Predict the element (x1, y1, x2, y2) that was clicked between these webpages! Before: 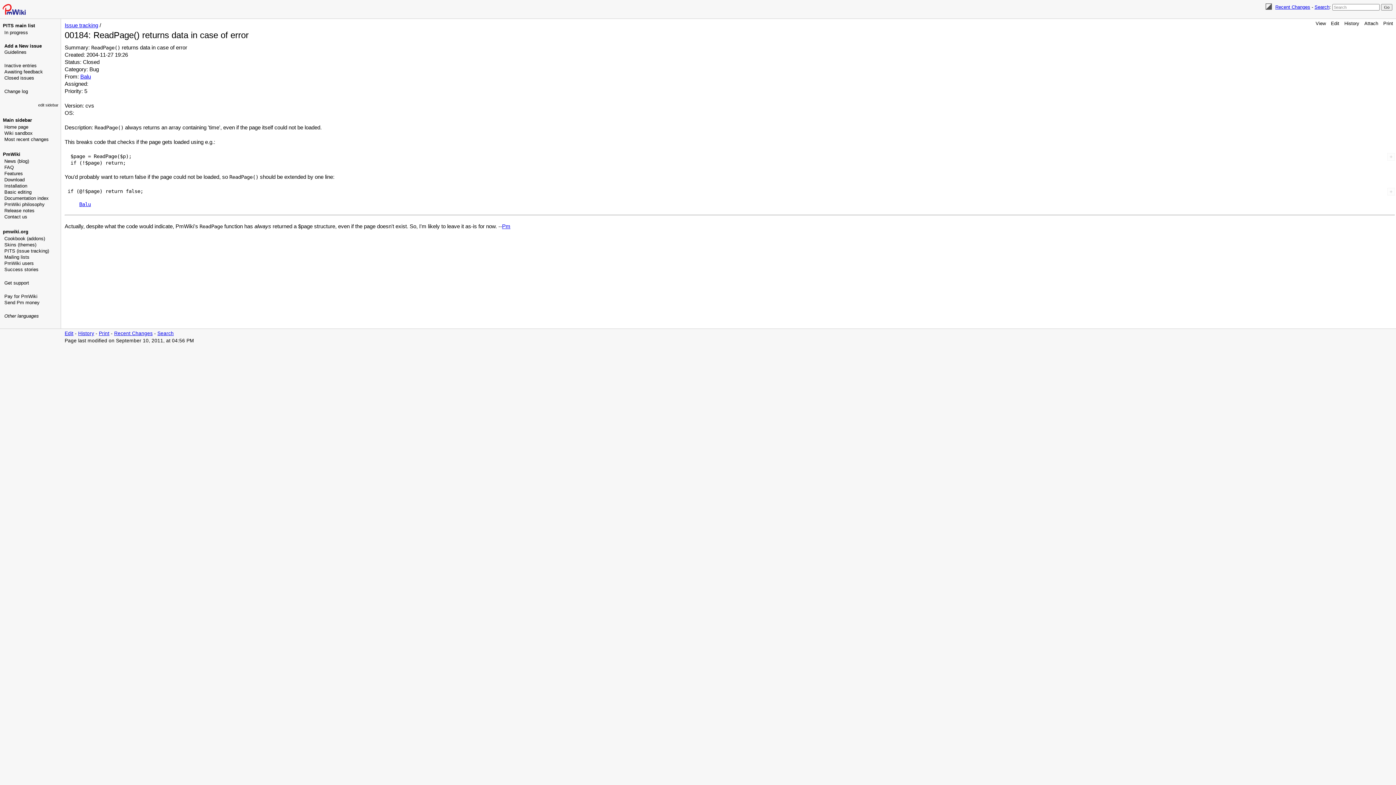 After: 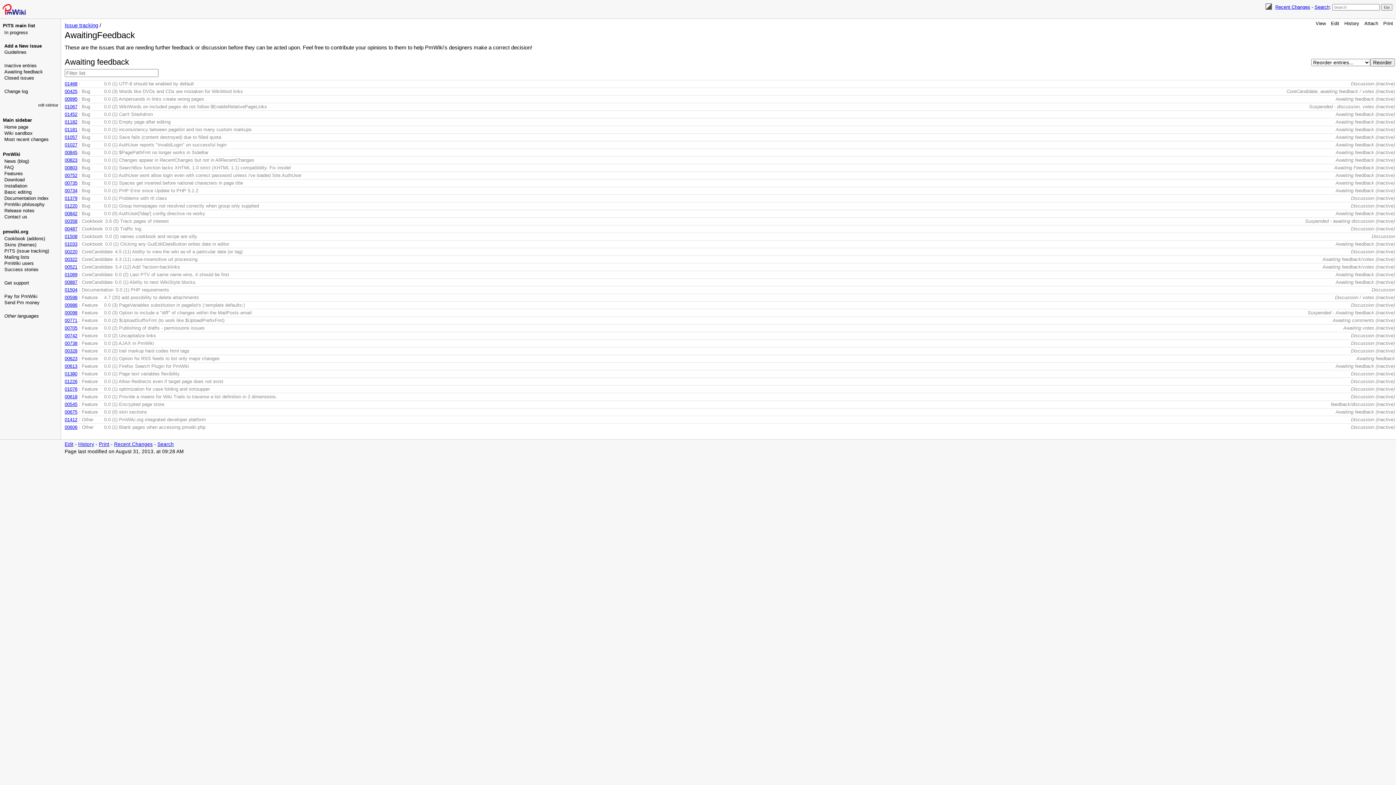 Action: bbox: (4, 69, 42, 74) label: Awaiting feedback